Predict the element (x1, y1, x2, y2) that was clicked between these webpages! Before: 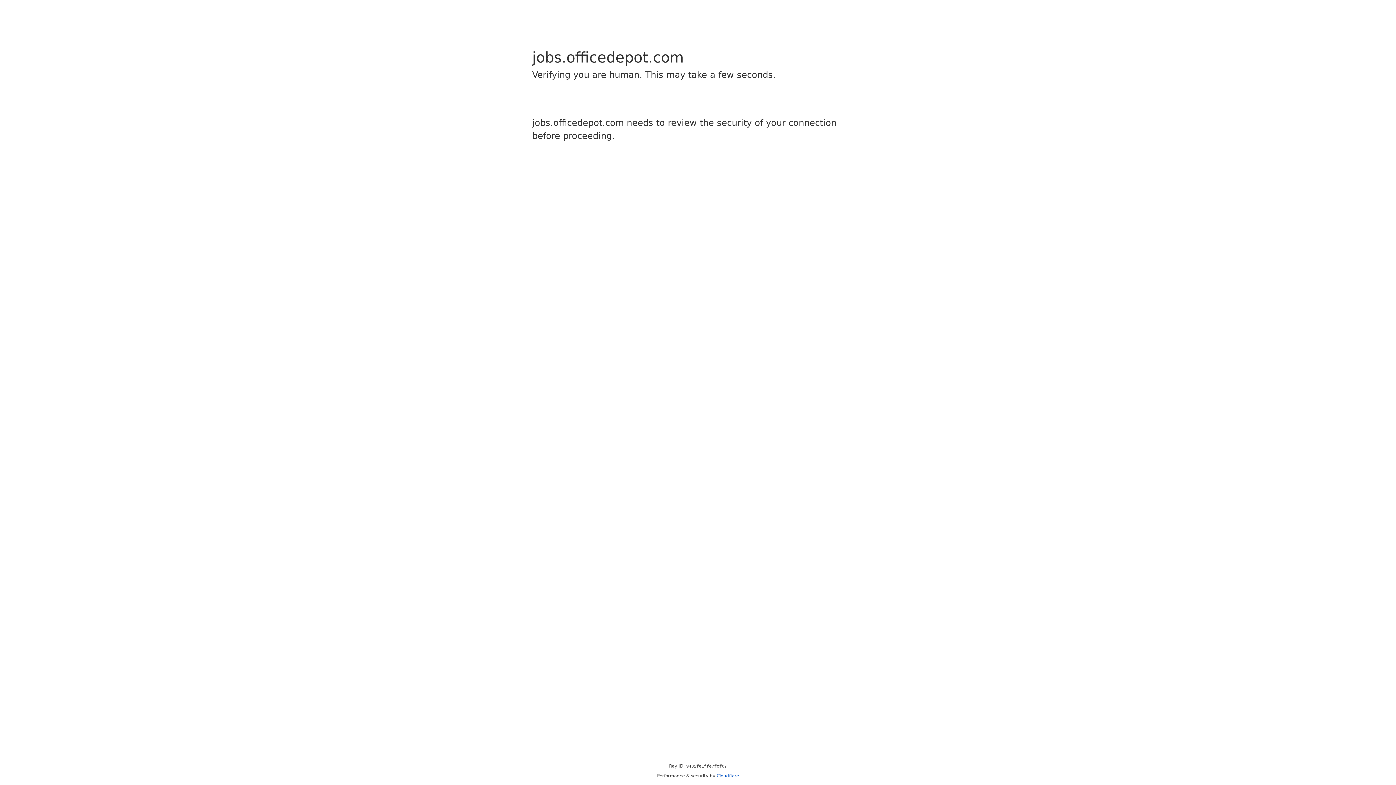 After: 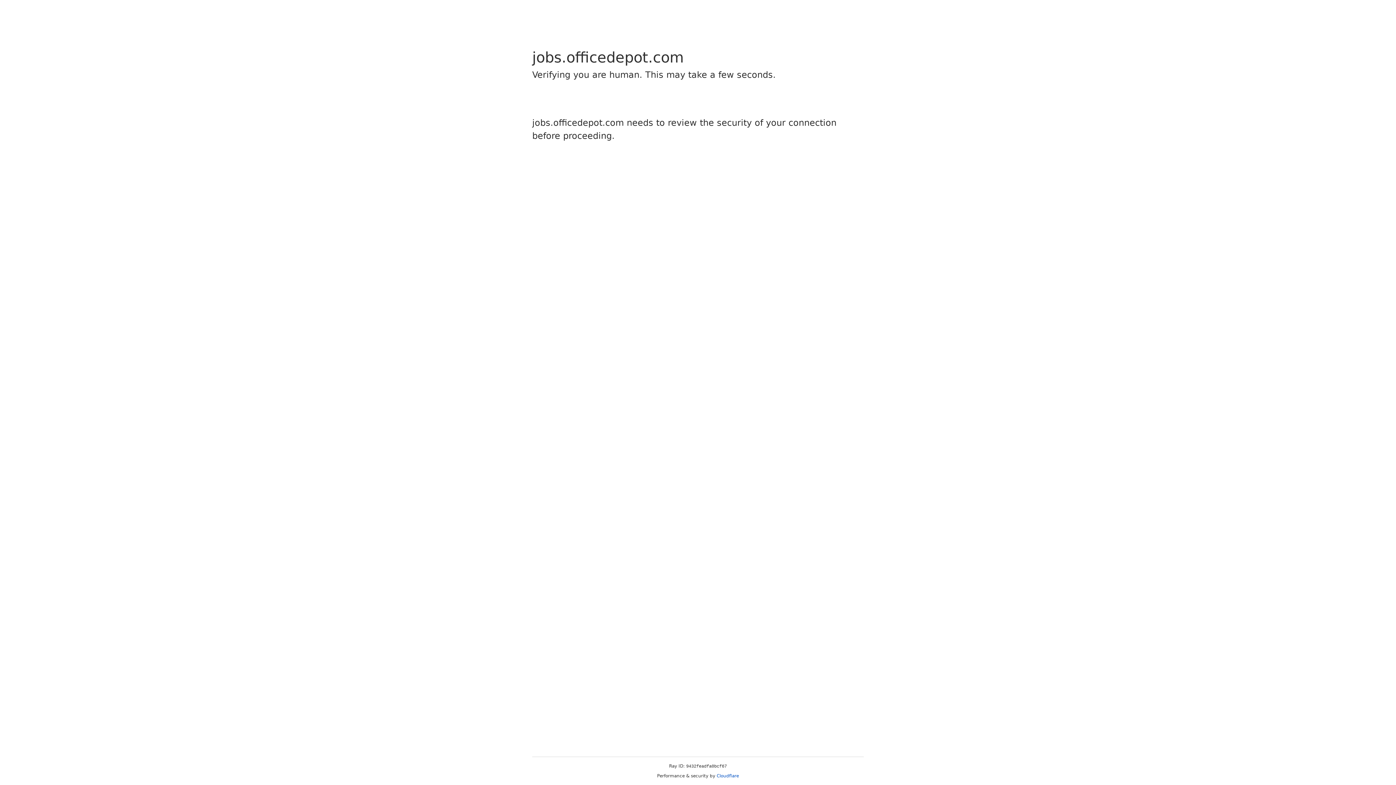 Action: label: Cloudflare bbox: (716, 773, 739, 778)